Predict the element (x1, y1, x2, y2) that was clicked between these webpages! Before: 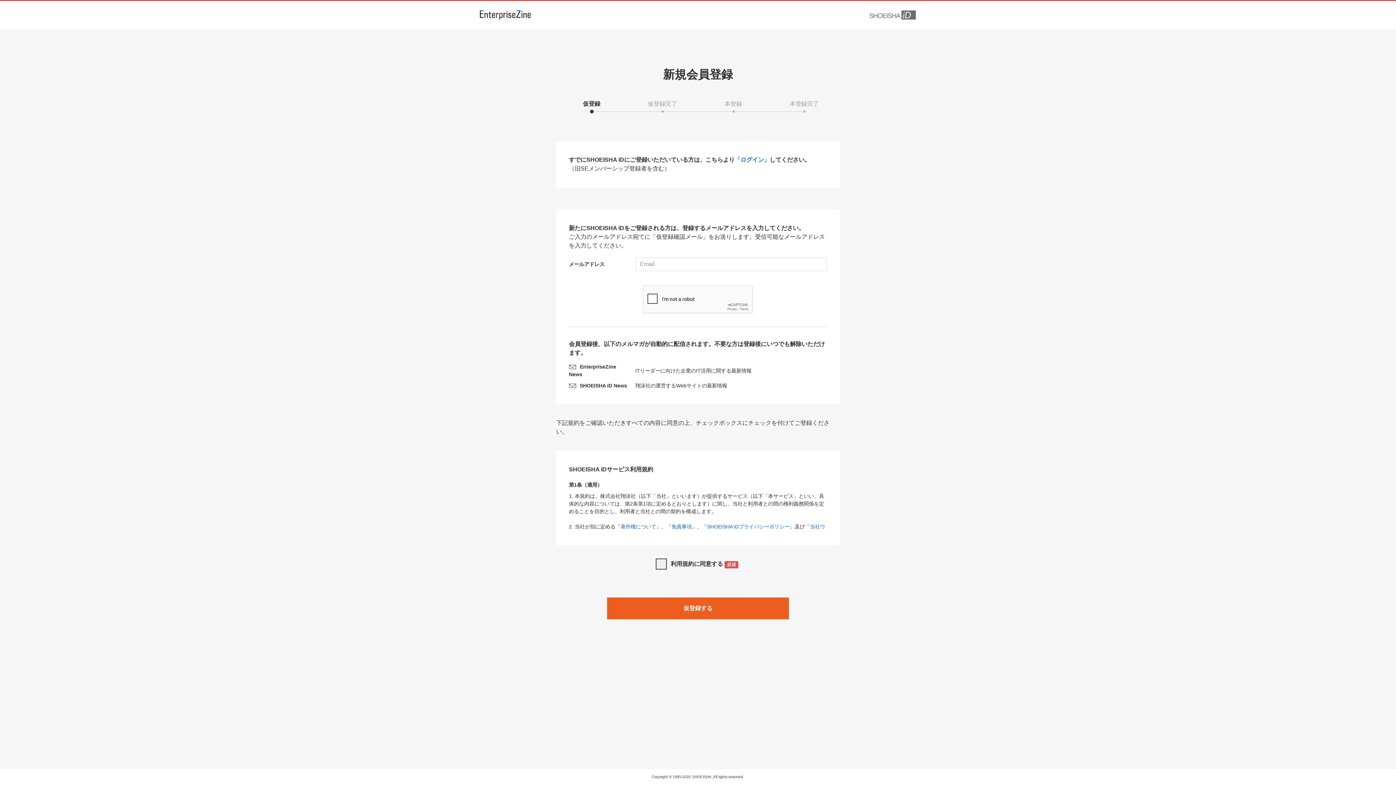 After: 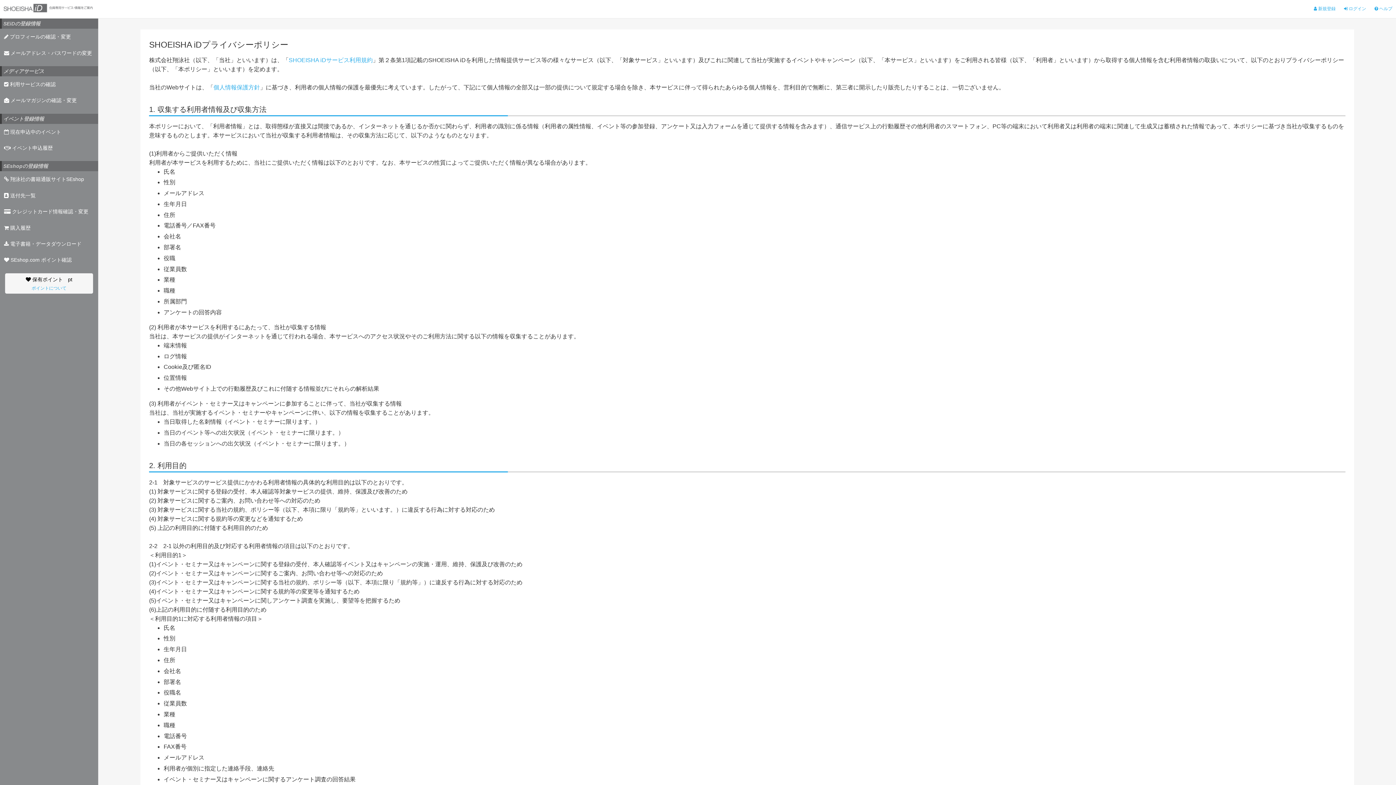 Action: label: SHOEISHA iDプライバシーポリシー bbox: (707, 524, 789, 529)